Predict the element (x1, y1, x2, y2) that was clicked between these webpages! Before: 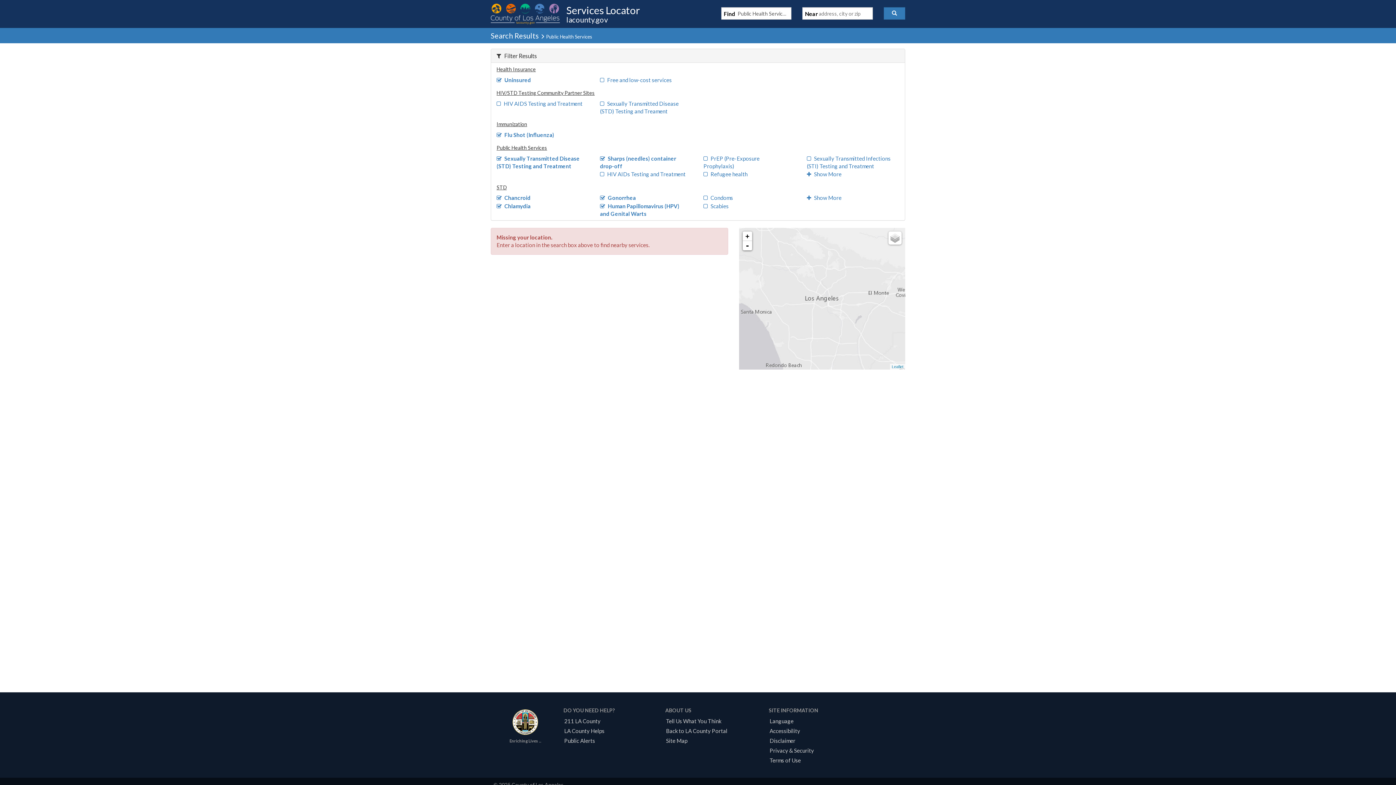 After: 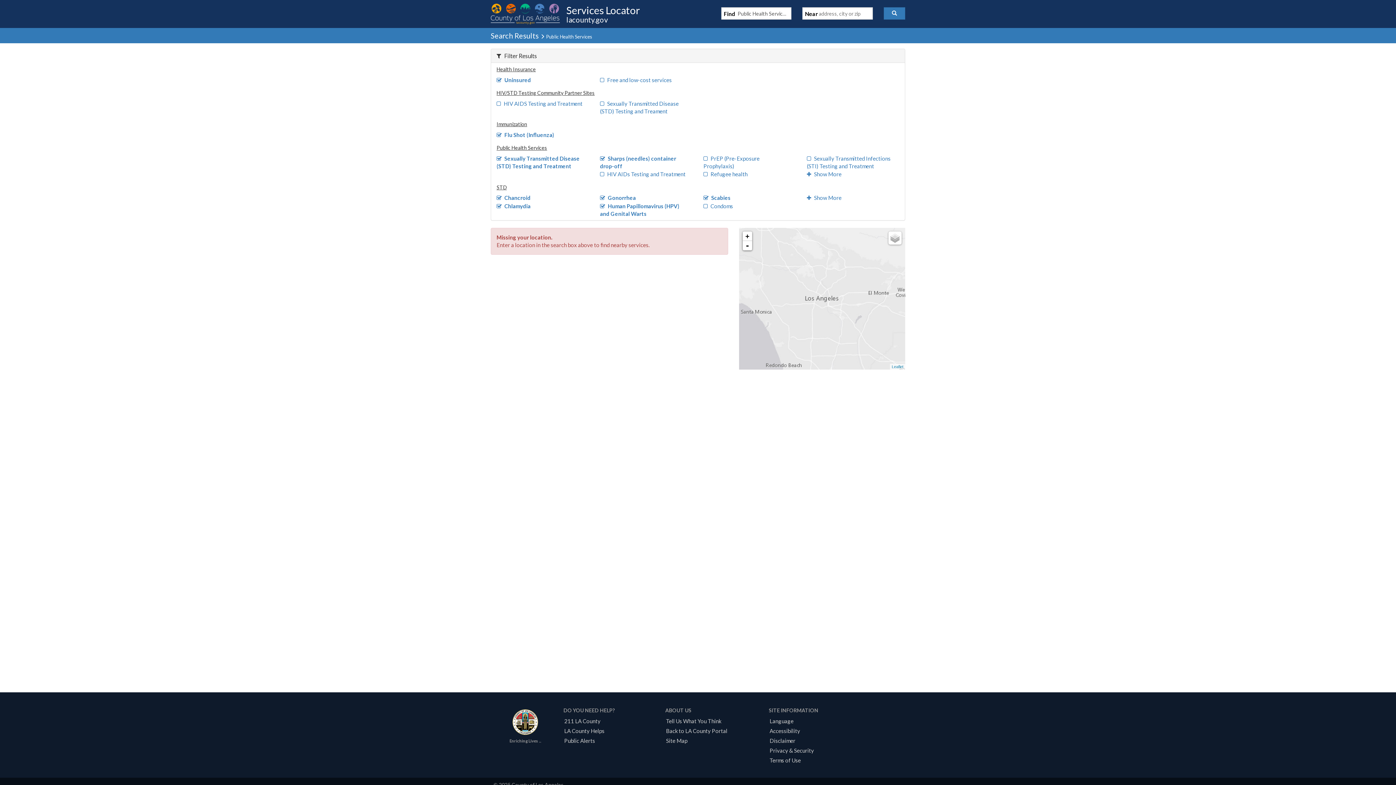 Action: bbox: (703, 202, 728, 209) label: Scabies